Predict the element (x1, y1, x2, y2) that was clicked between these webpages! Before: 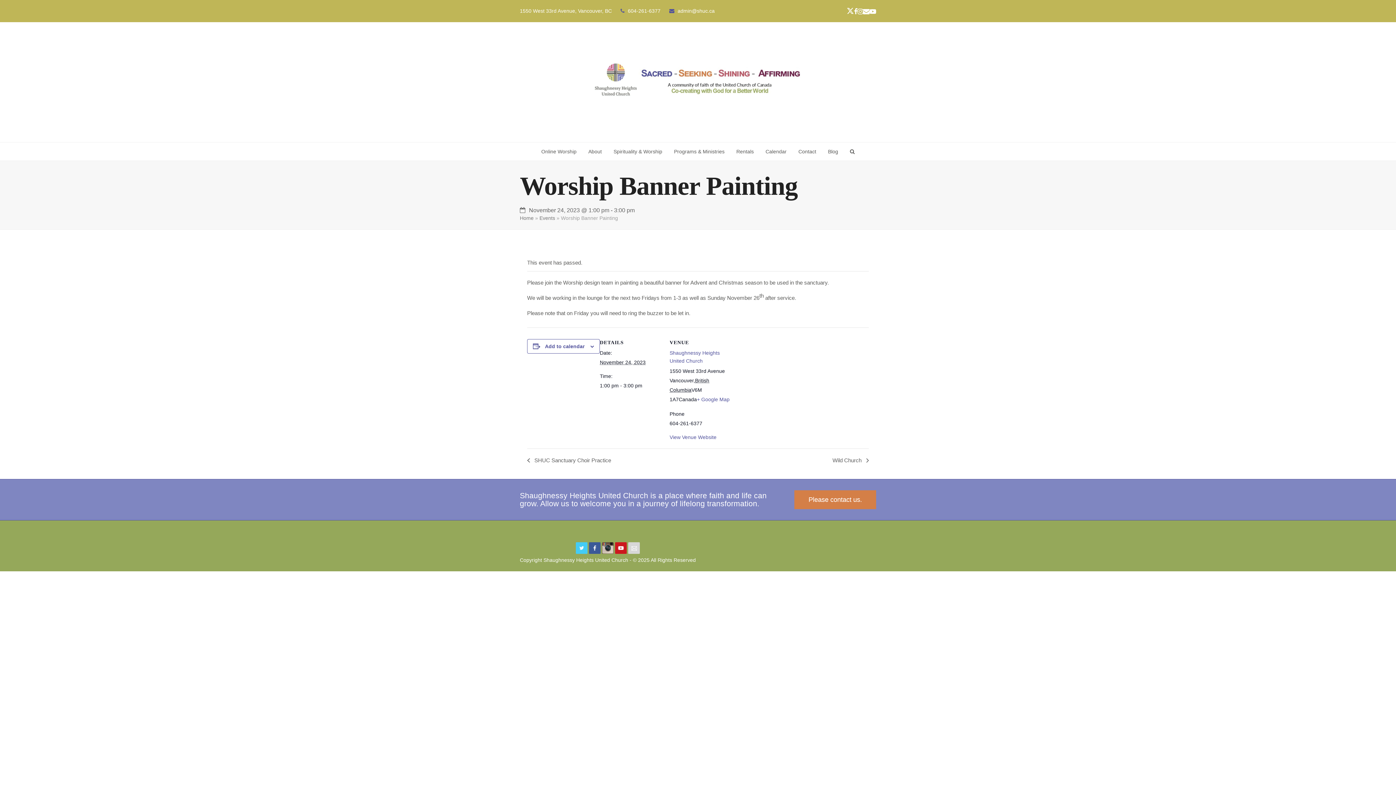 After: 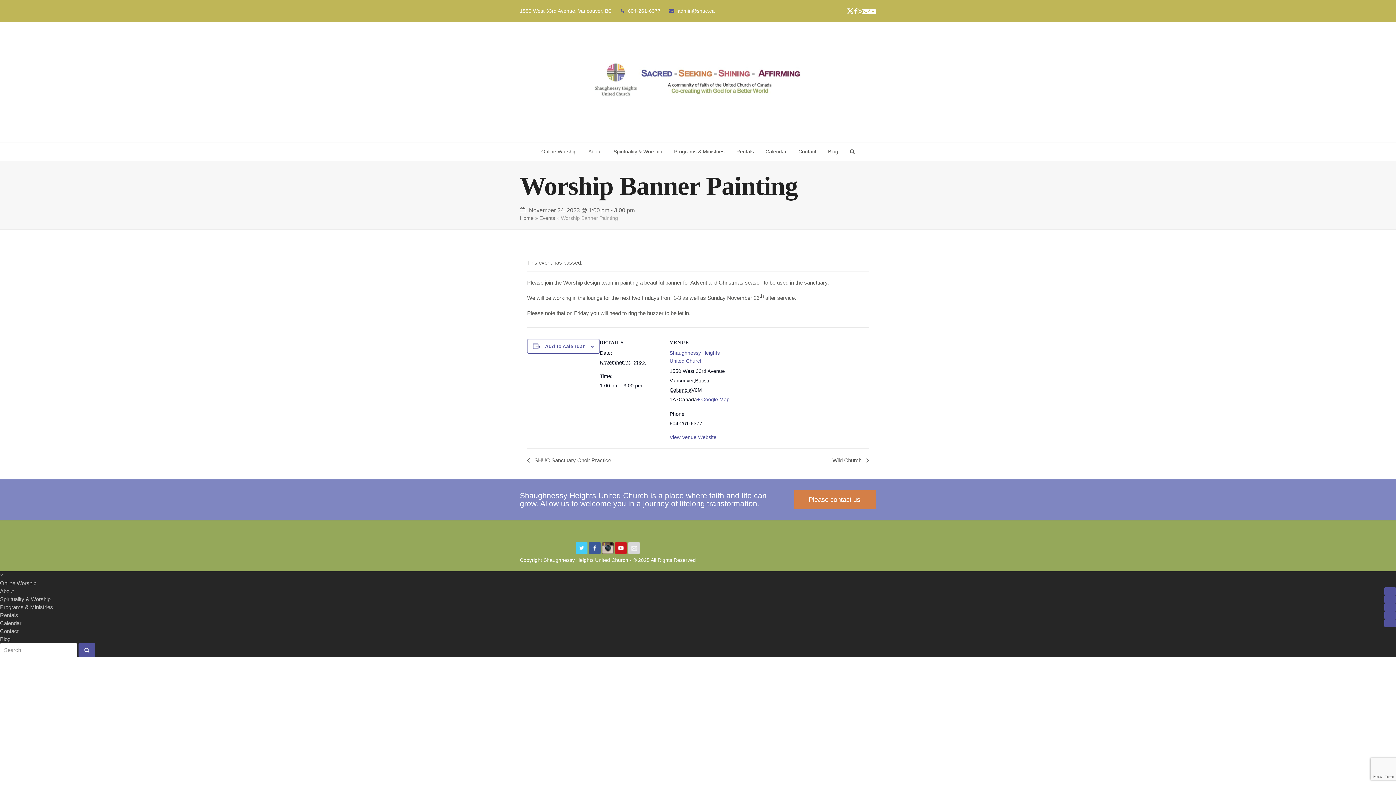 Action: bbox: (628, 549, 640, 555)